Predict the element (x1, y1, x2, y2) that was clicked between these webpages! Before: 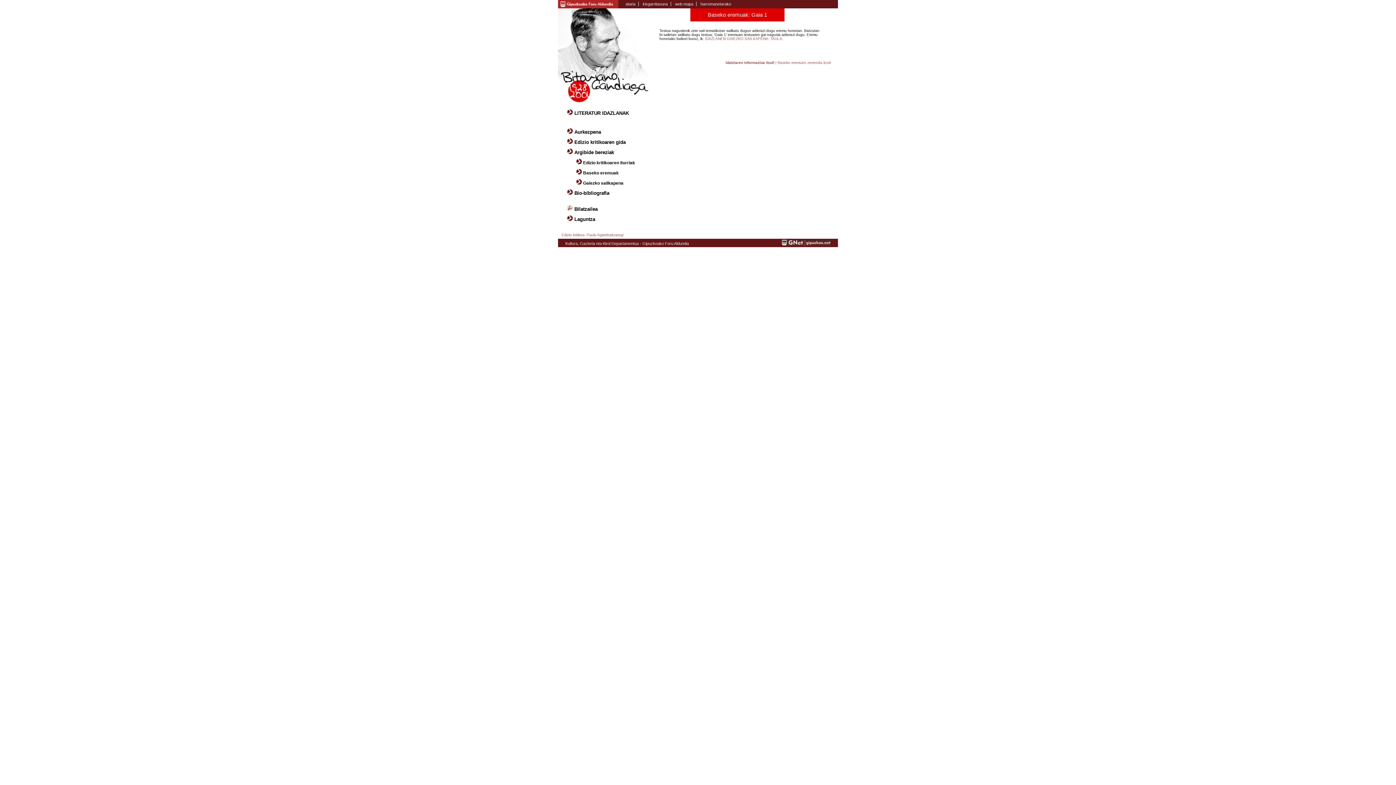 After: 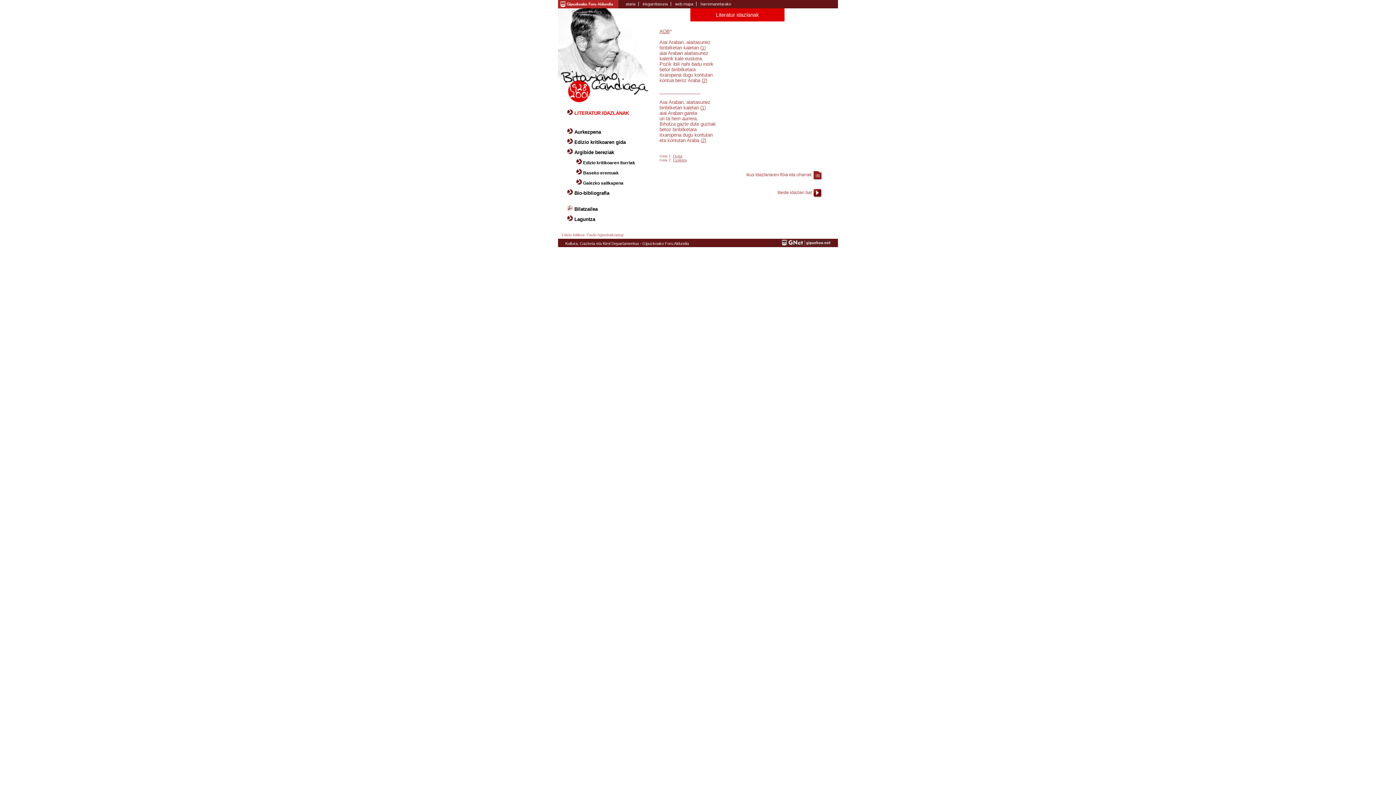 Action: bbox: (574, 110, 629, 116) label: LITERATUR IDAZLANAK